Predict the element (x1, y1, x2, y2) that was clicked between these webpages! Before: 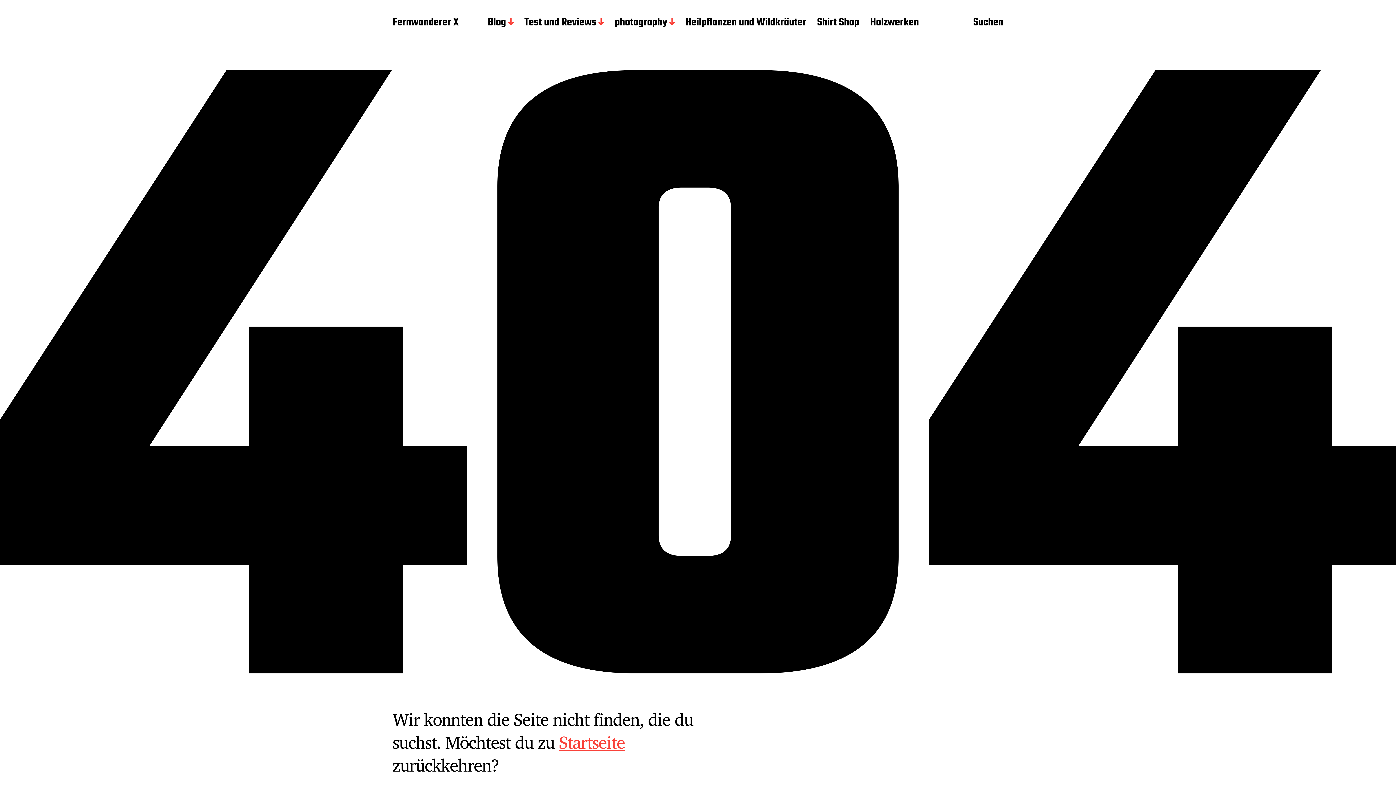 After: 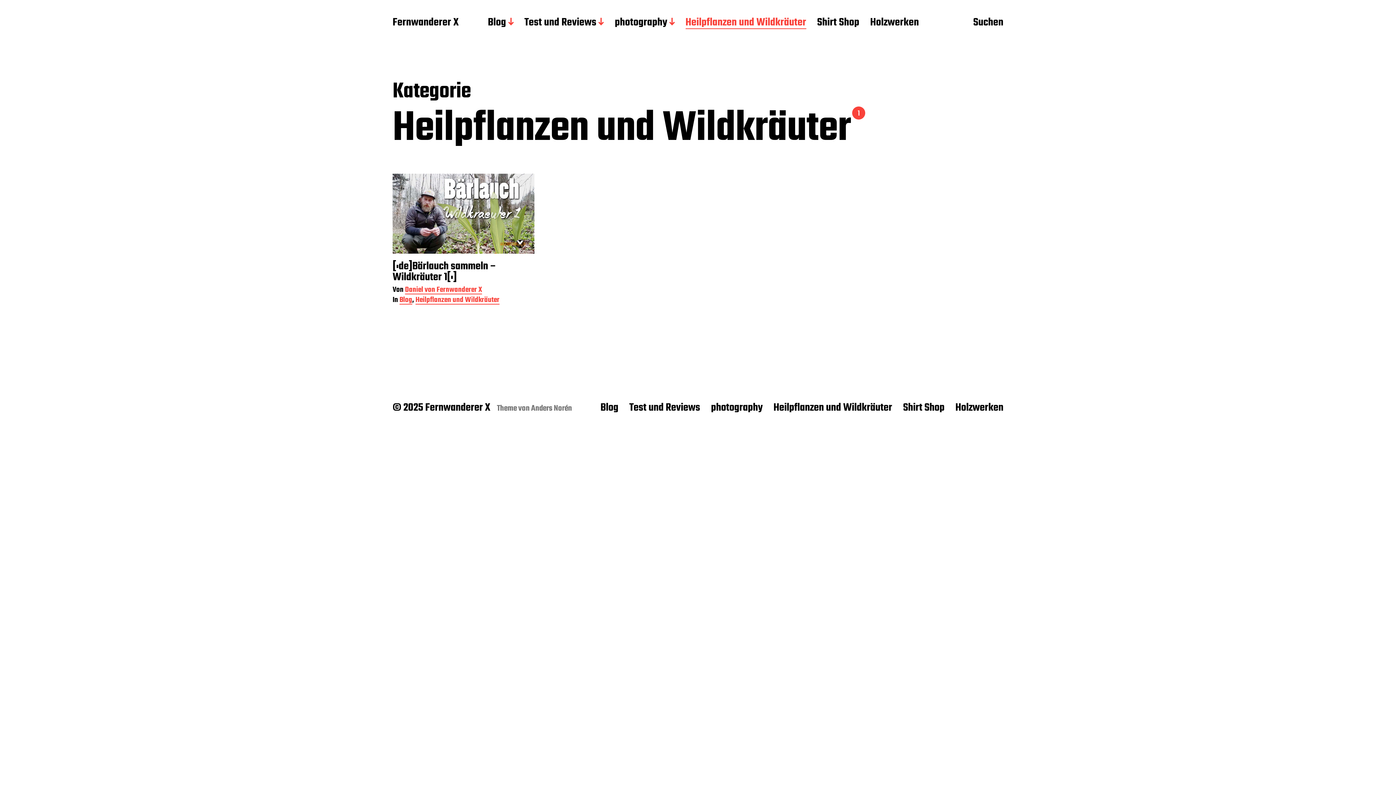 Action: label: Heilpflanzen und Wildkräuter bbox: (685, 16, 806, 29)